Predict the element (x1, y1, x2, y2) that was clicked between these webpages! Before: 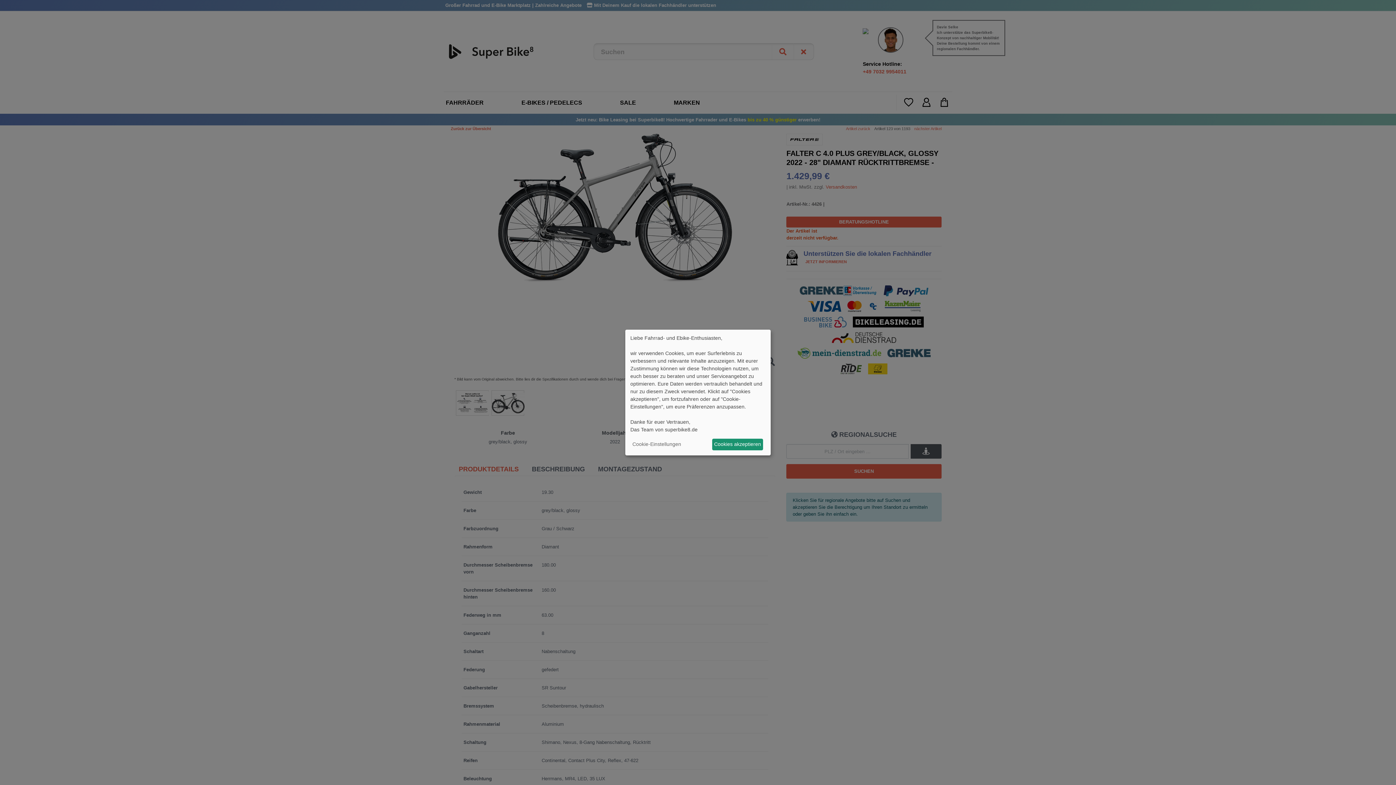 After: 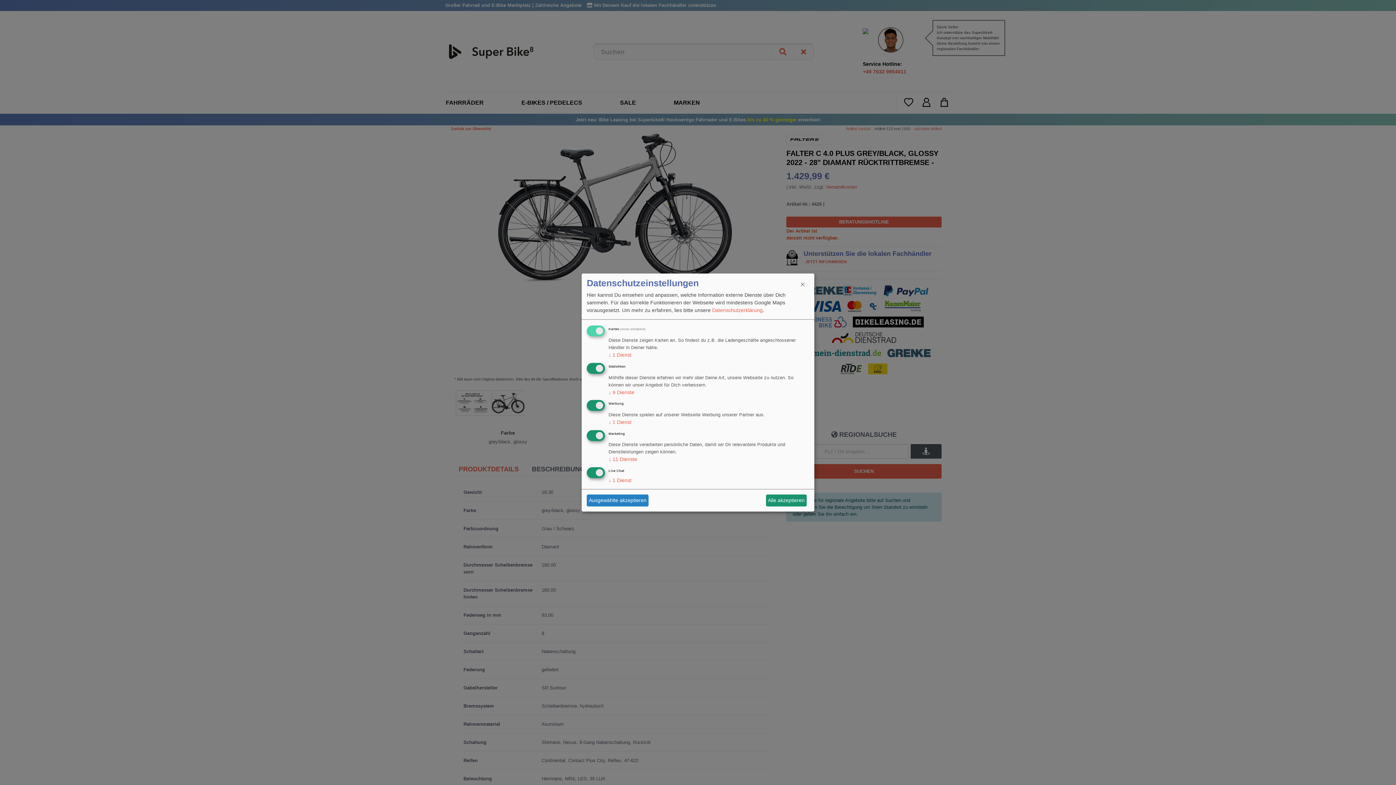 Action: label: Cookie-Einstellungen bbox: (630, 438, 683, 450)